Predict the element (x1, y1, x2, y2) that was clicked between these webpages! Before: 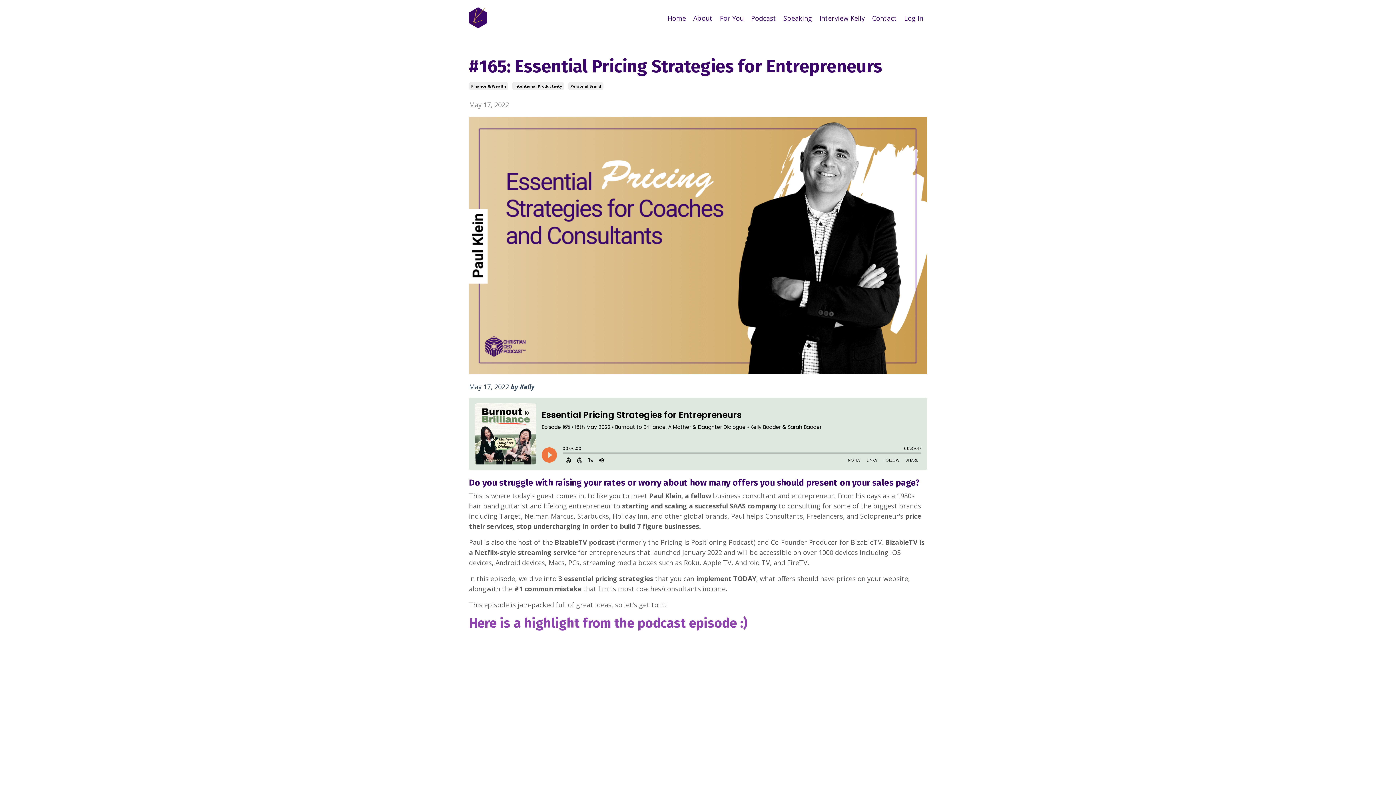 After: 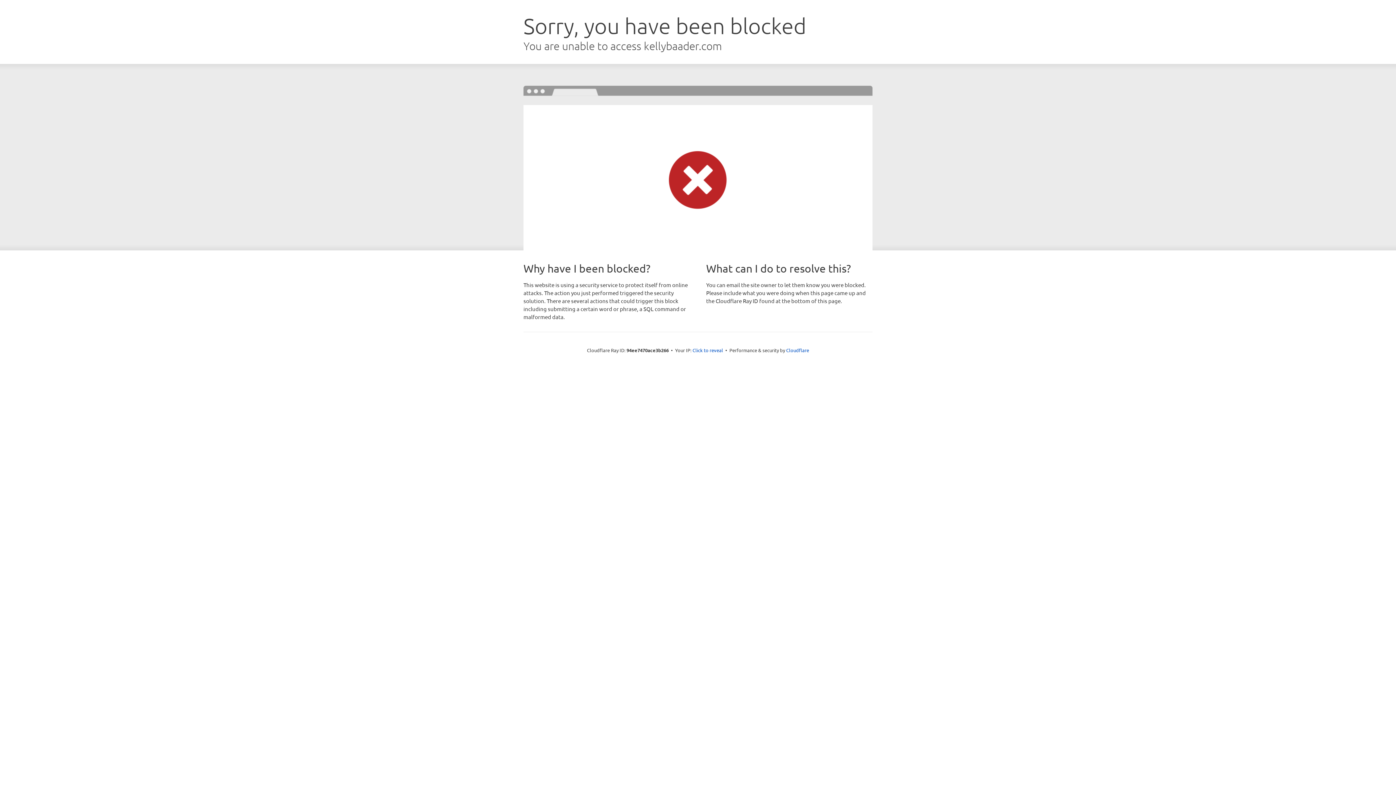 Action: label: Log In bbox: (904, 13, 923, 22)